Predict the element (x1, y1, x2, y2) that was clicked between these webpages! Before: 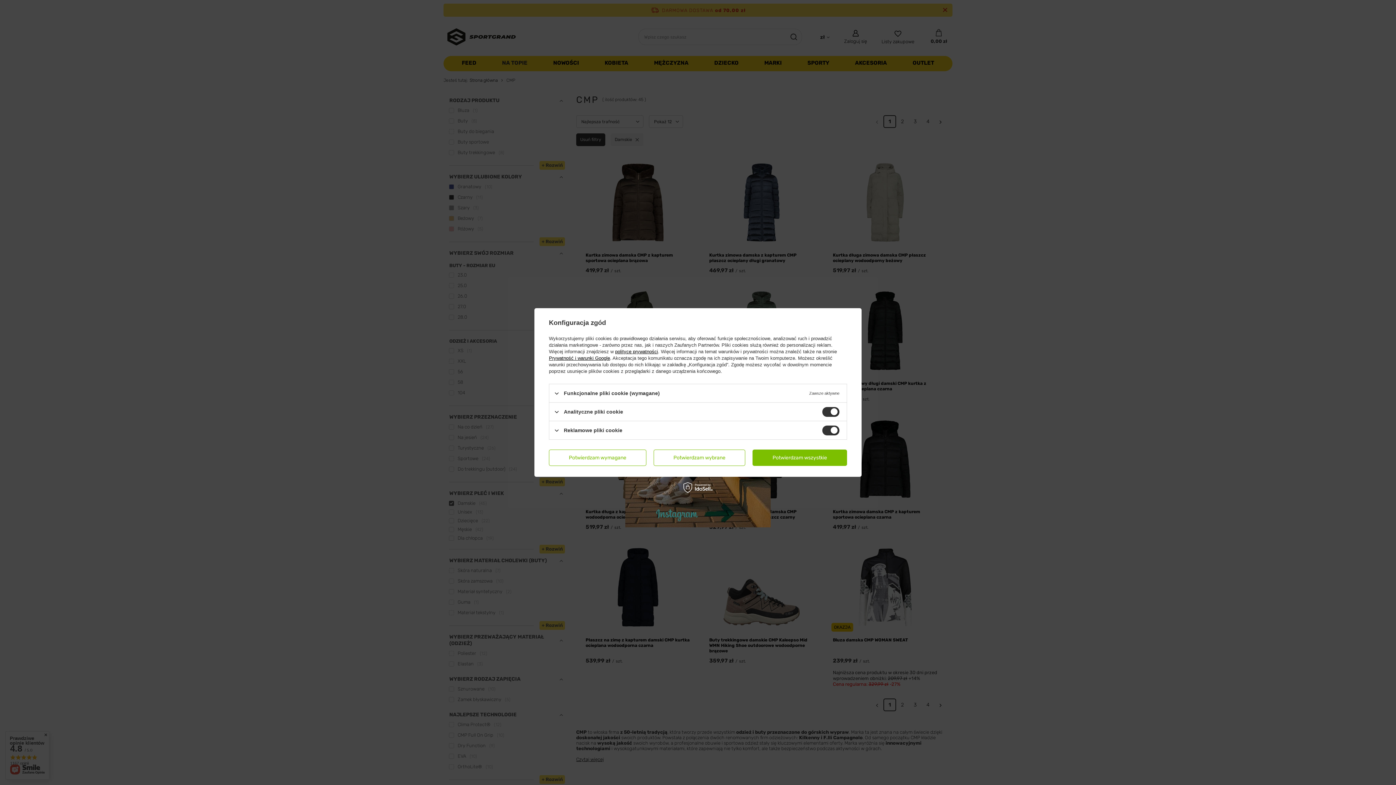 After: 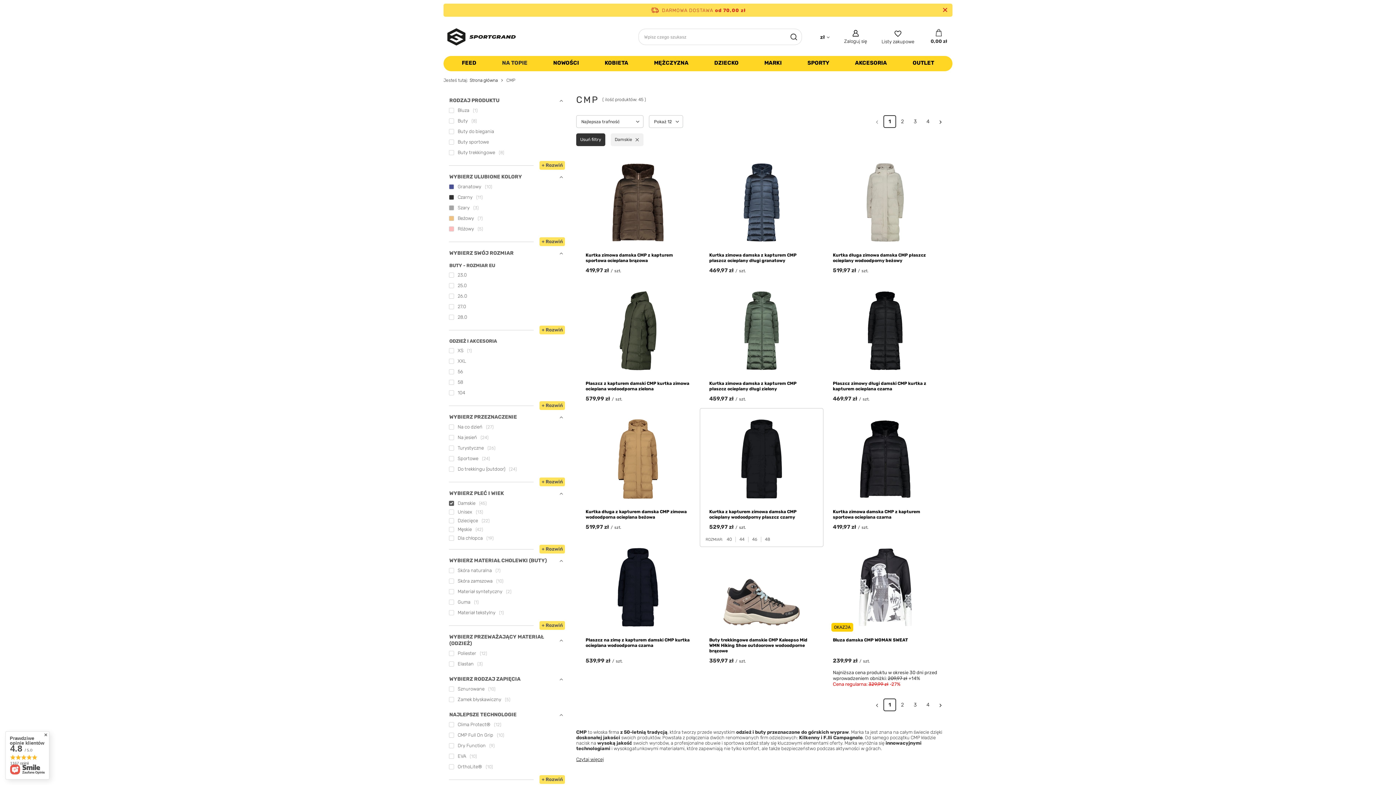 Action: bbox: (752, 449, 847, 466) label: Potwierdzam wszystkie